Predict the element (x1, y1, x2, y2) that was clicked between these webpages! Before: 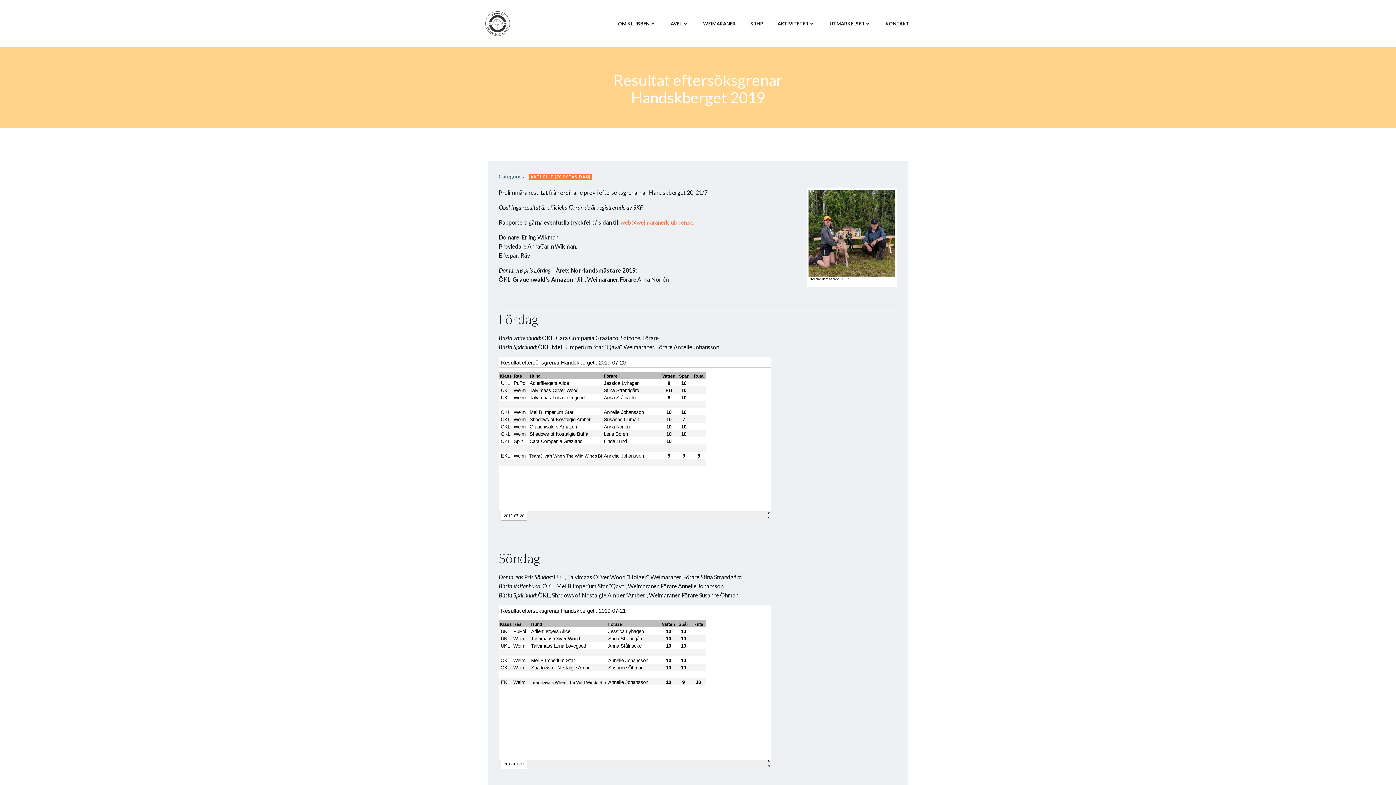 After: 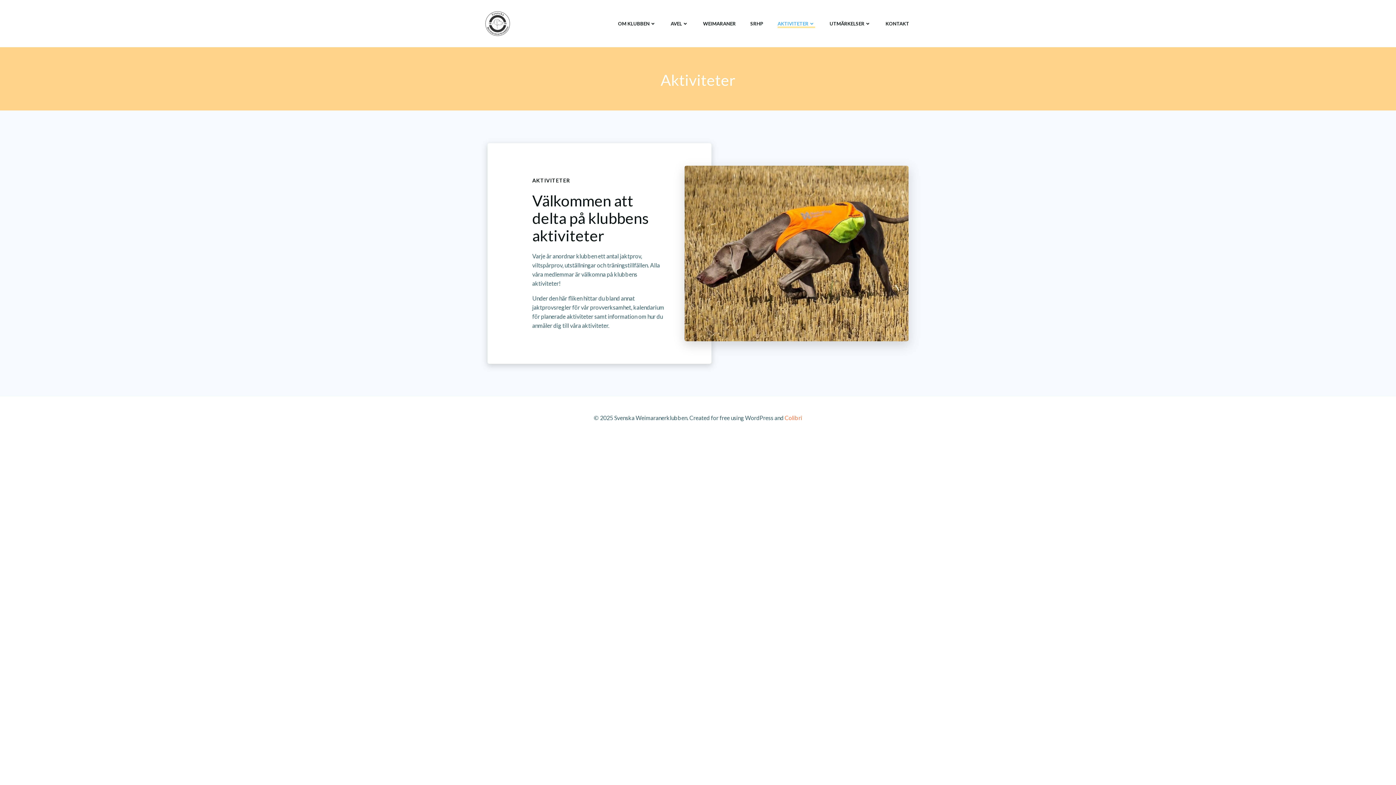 Action: bbox: (777, 20, 815, 27) label: AKTIVITETER